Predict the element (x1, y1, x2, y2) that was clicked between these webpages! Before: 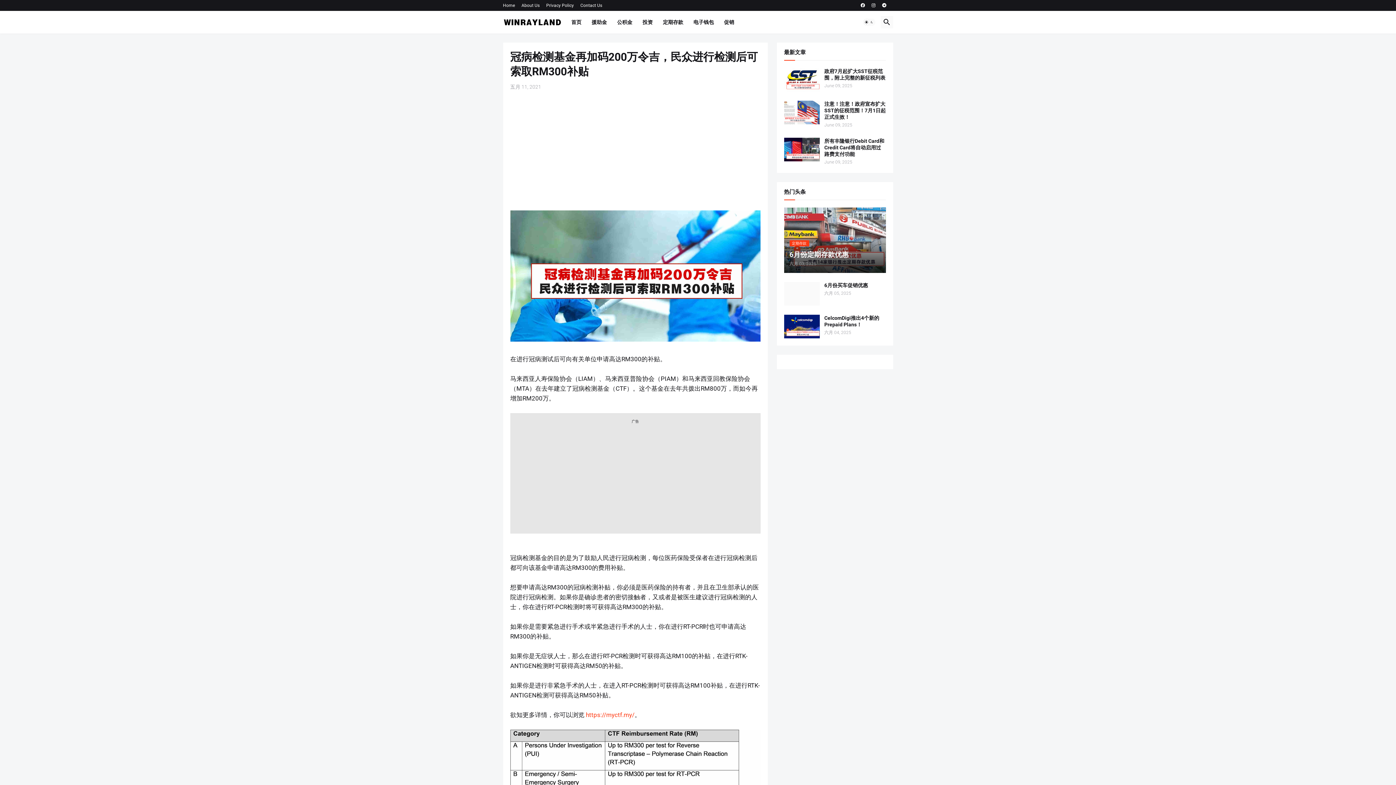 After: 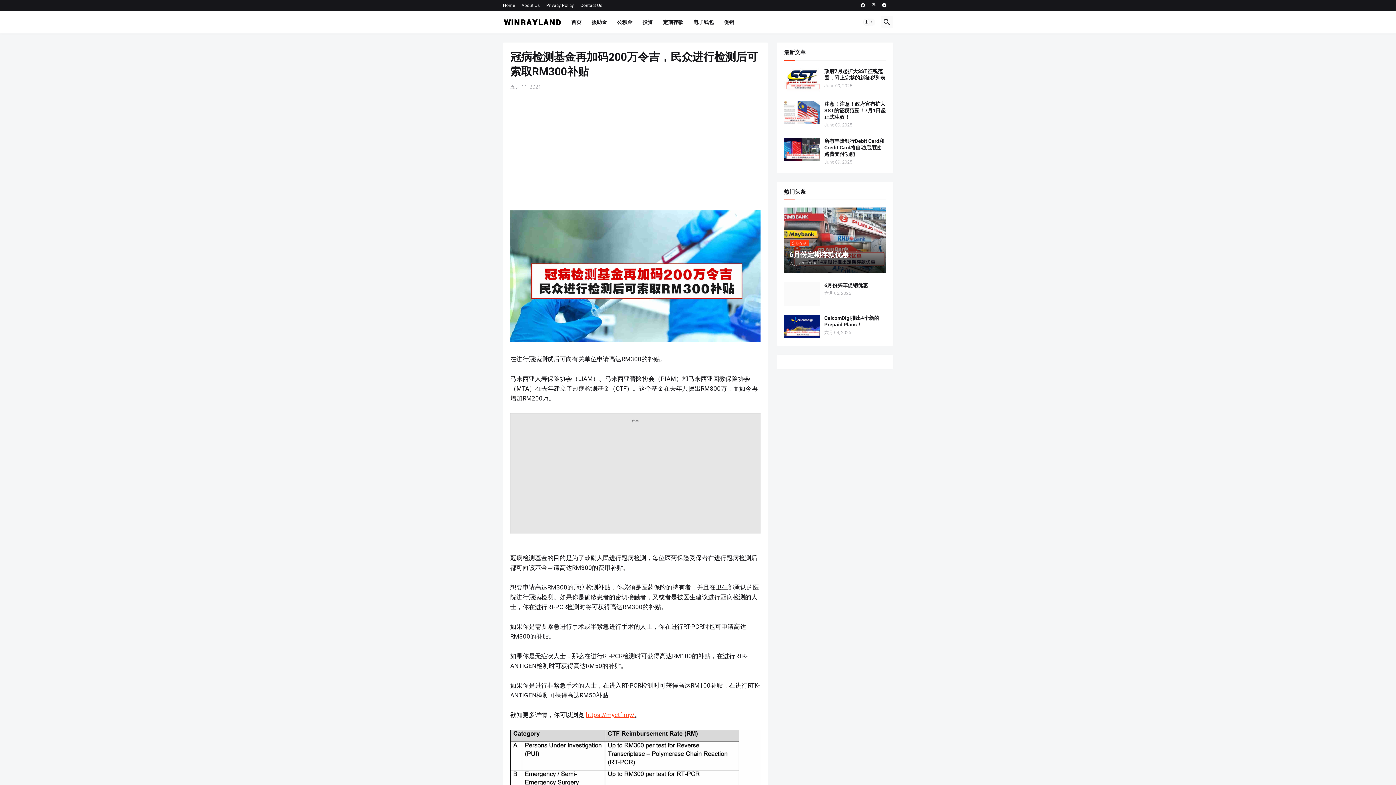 Action: label: https://myctf.my/ bbox: (586, 711, 634, 718)